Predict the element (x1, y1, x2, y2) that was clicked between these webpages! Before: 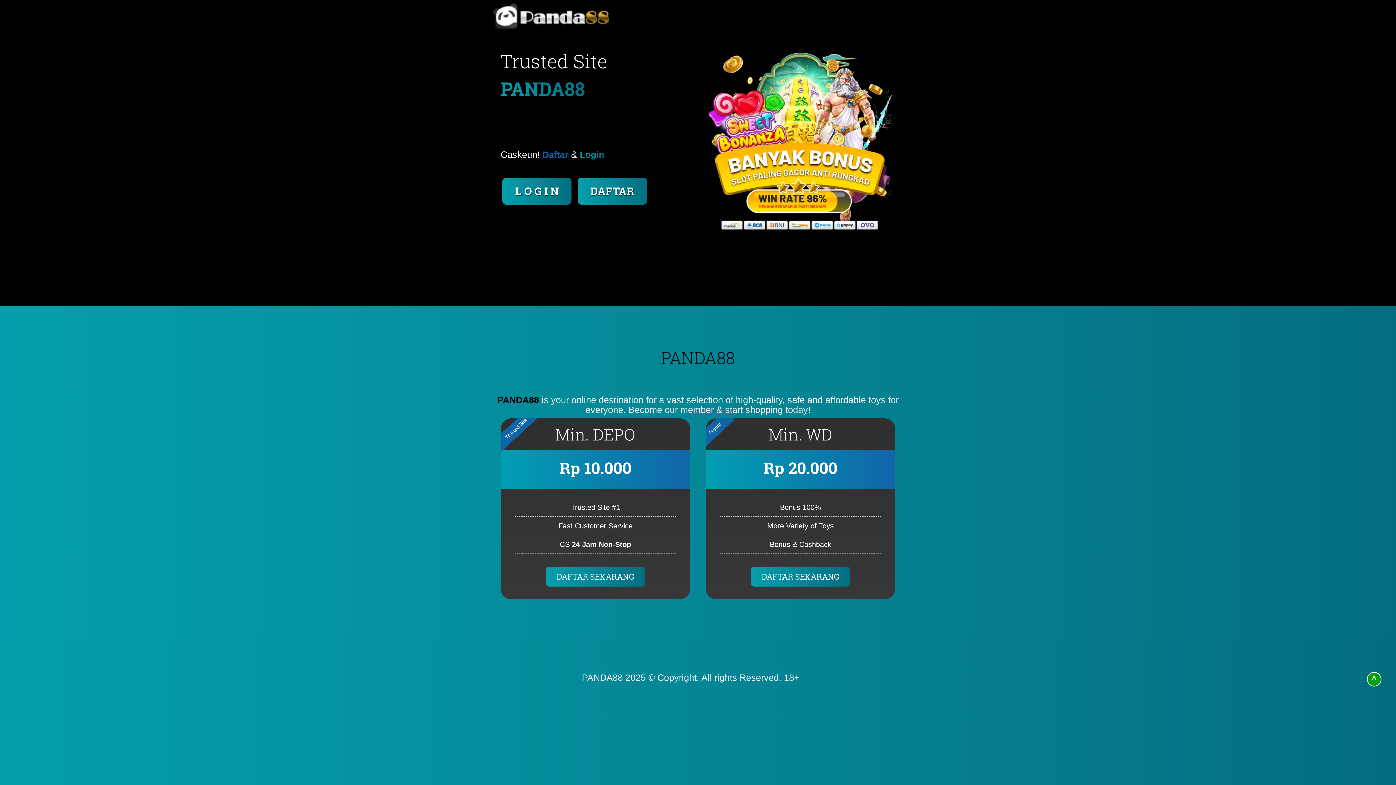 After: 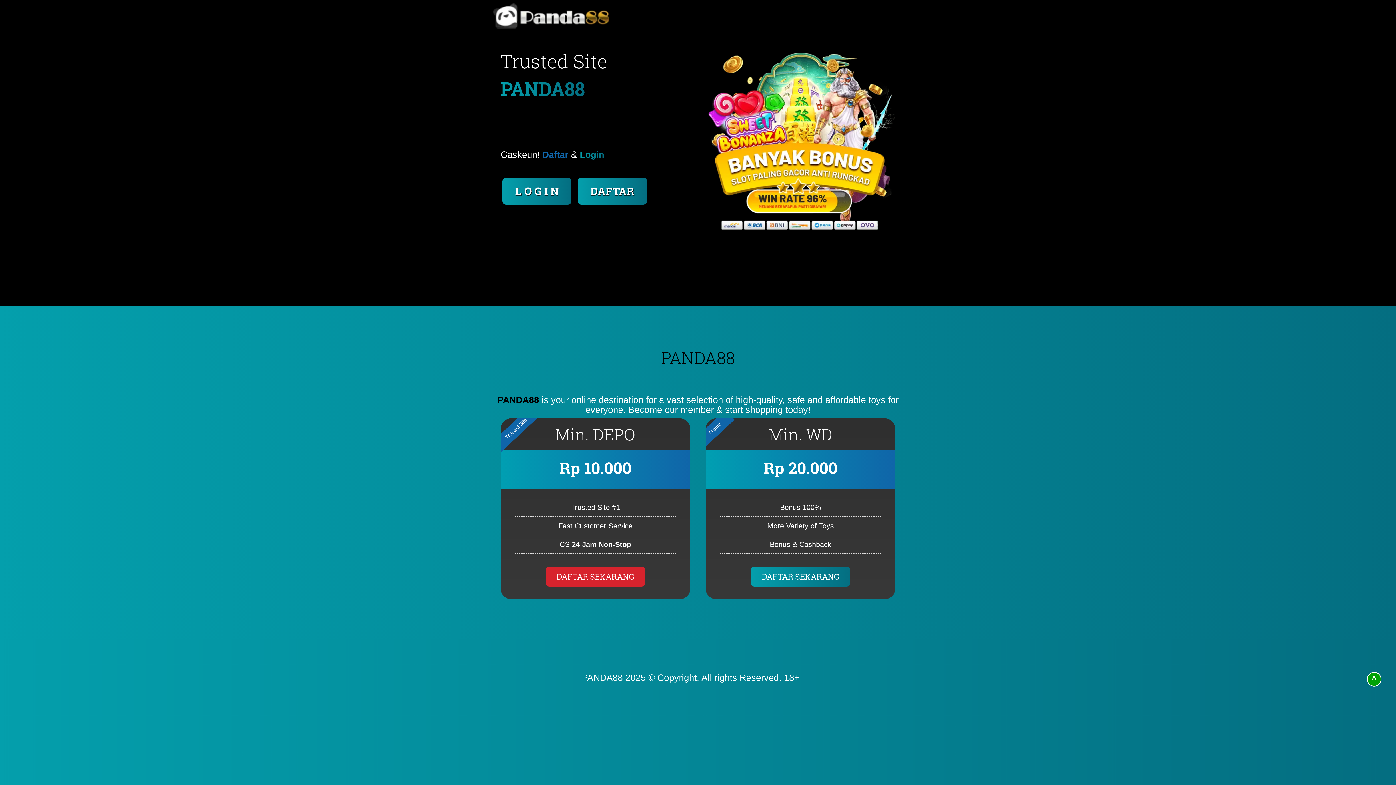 Action: label: DAFTAR SEKARANG bbox: (545, 566, 645, 586)